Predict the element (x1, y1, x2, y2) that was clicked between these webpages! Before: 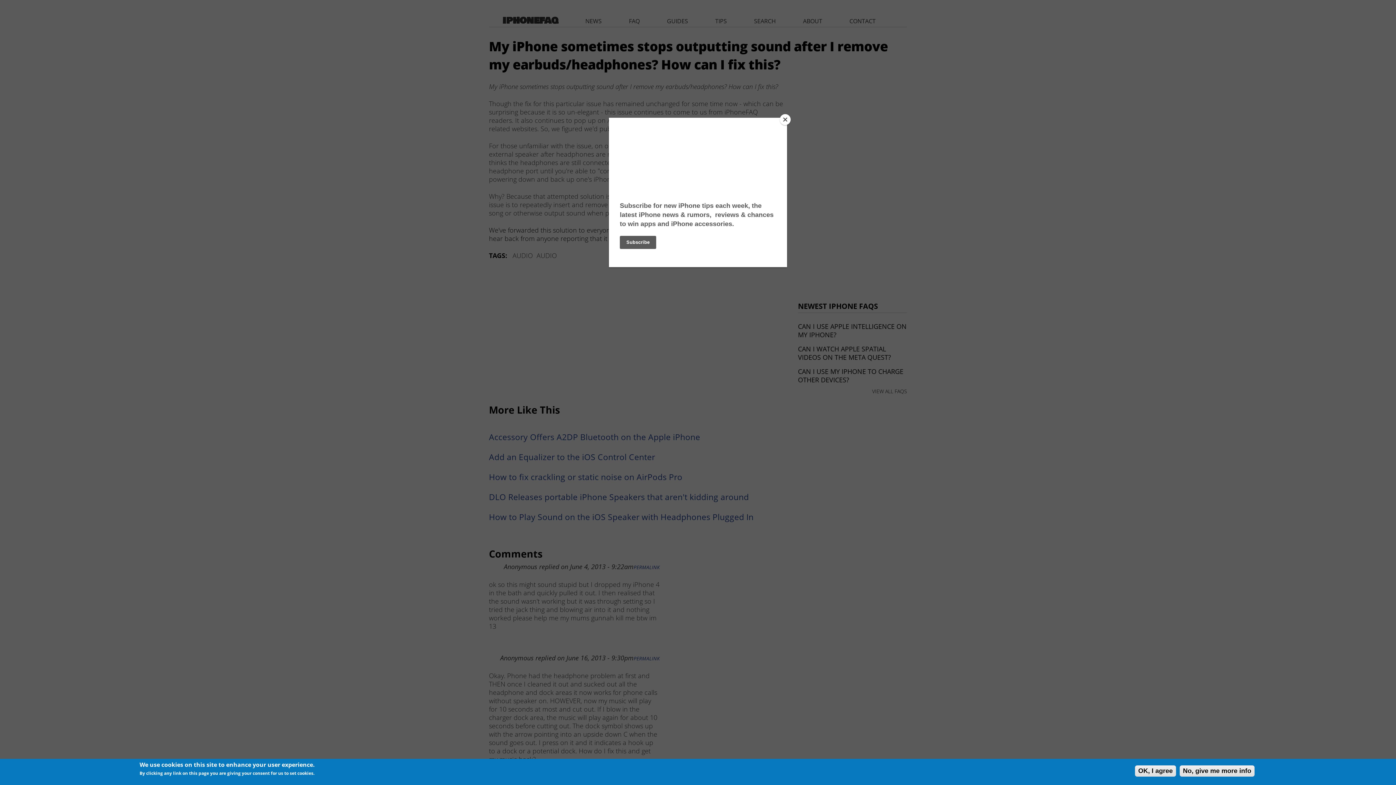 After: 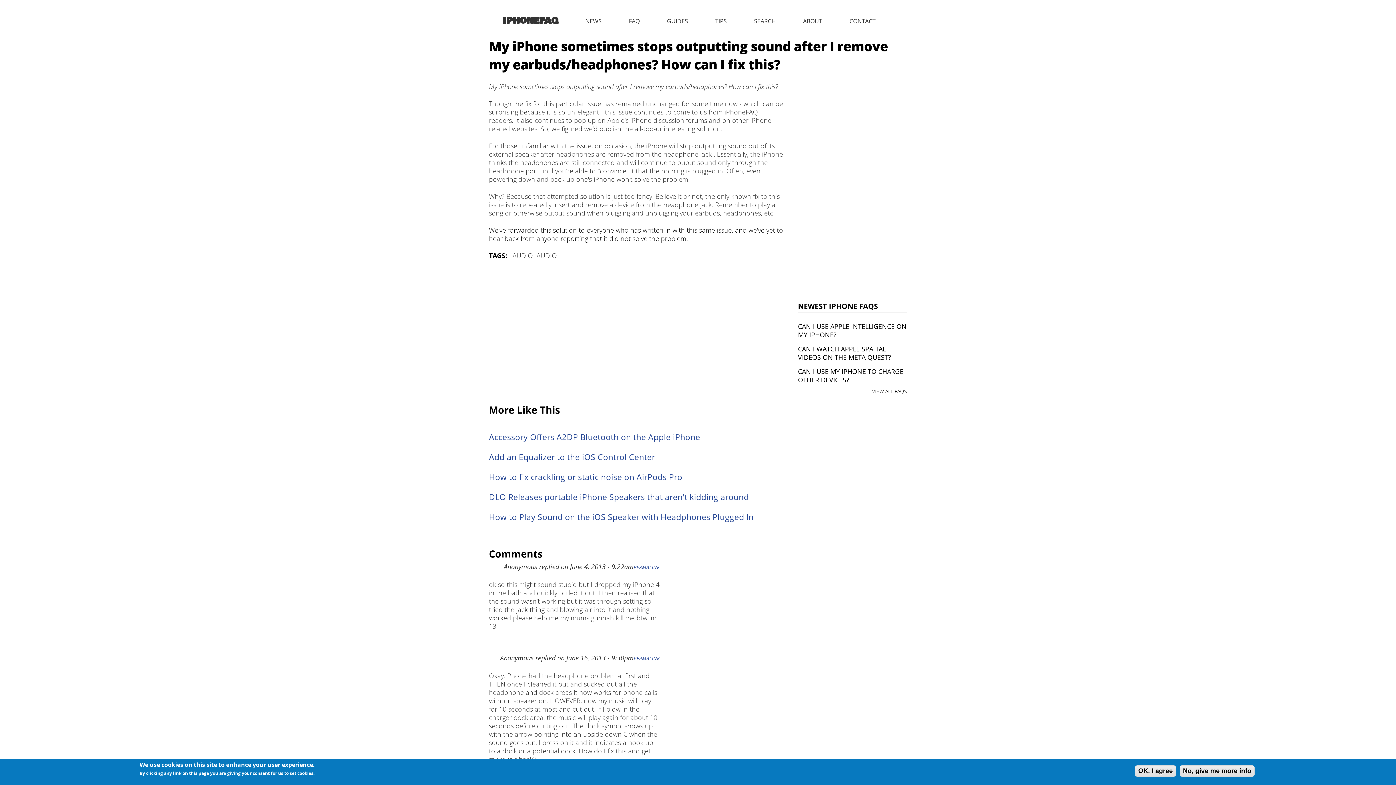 Action: bbox: (780, 114, 790, 125) label: Close